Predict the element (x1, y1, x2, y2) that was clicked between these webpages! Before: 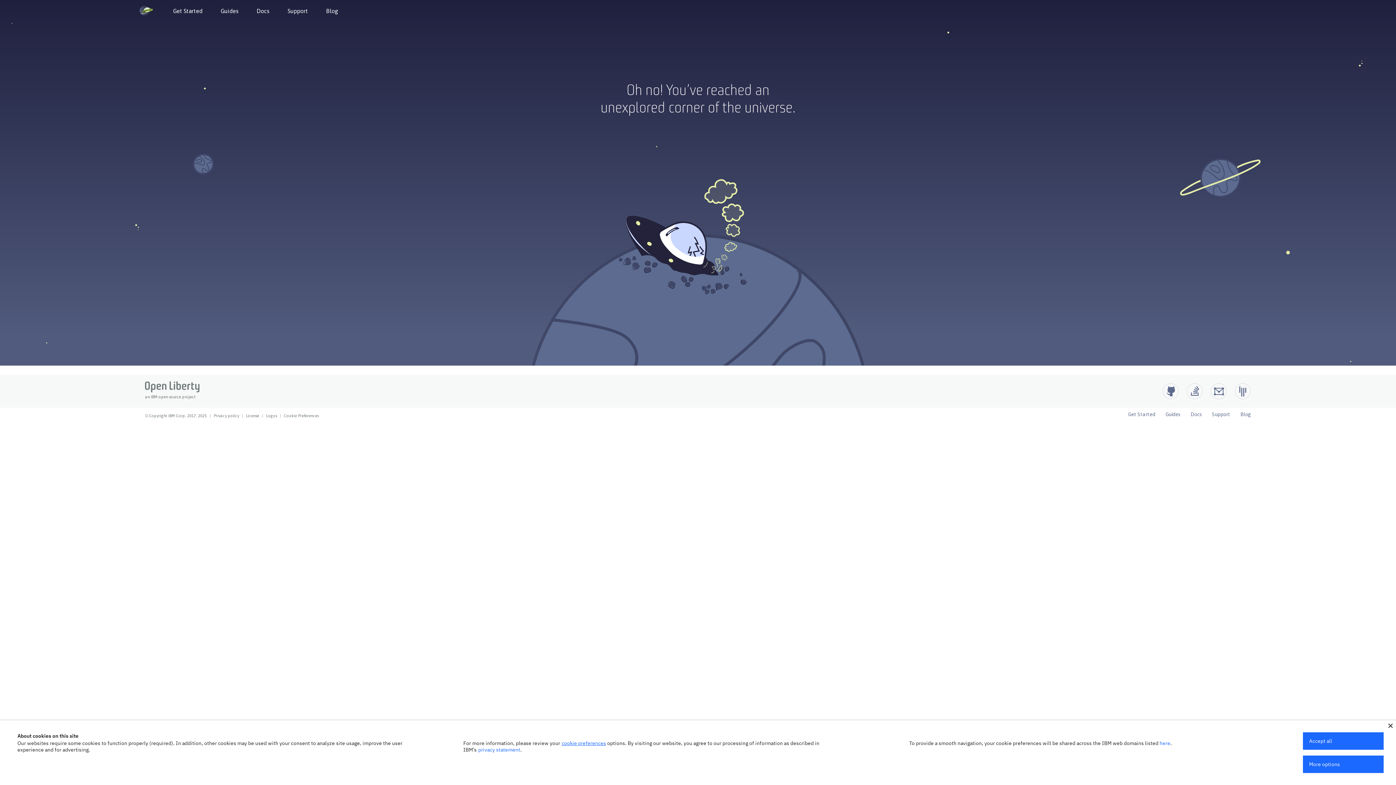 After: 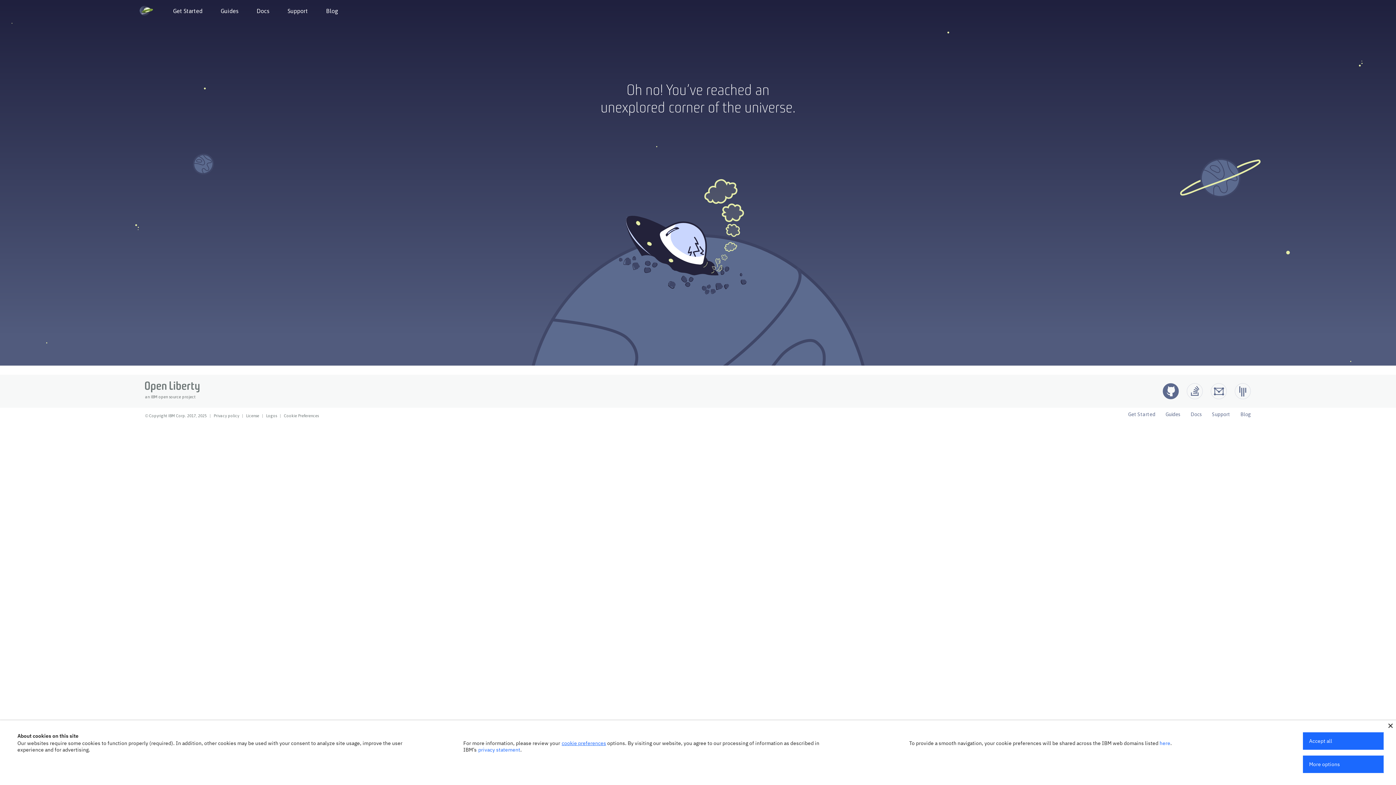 Action: label: Github bbox: (1162, 383, 1179, 399)